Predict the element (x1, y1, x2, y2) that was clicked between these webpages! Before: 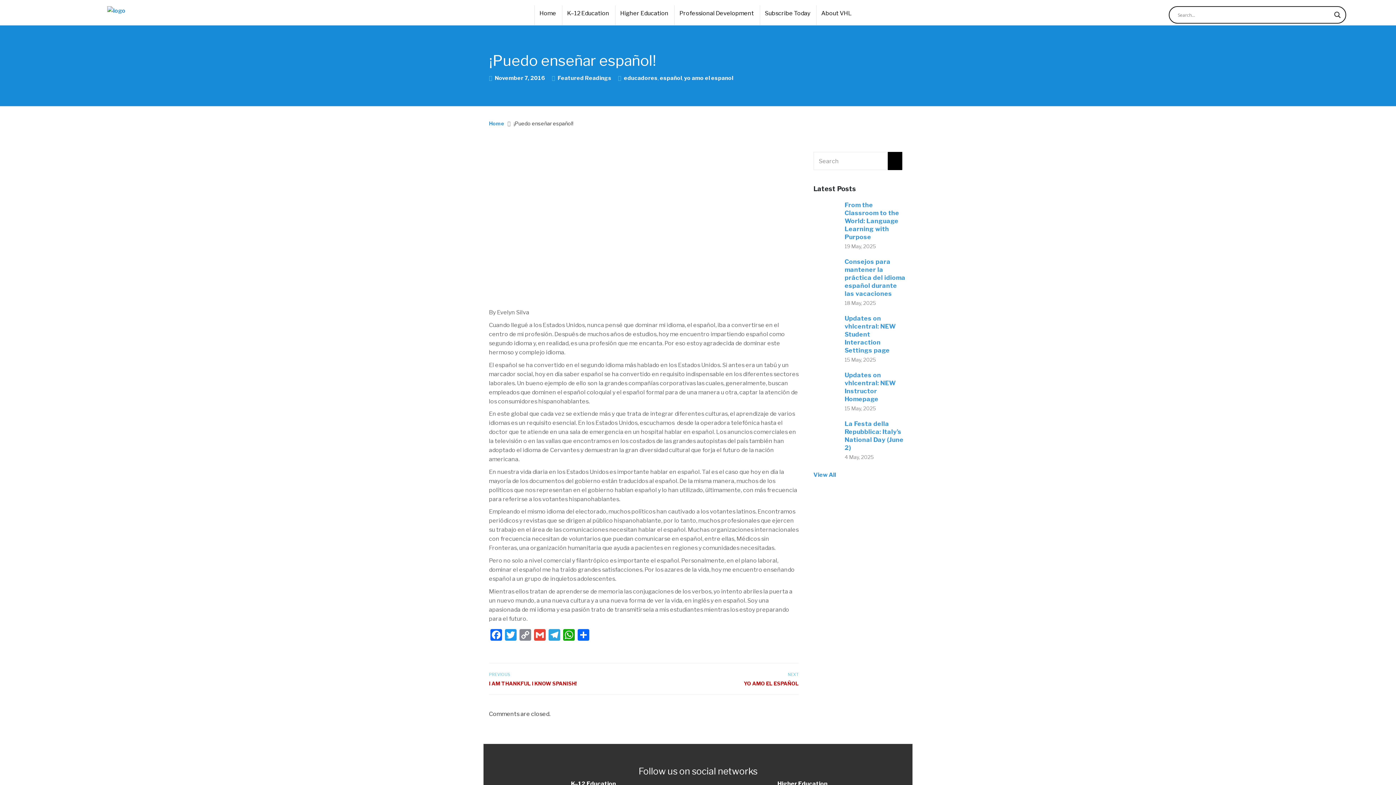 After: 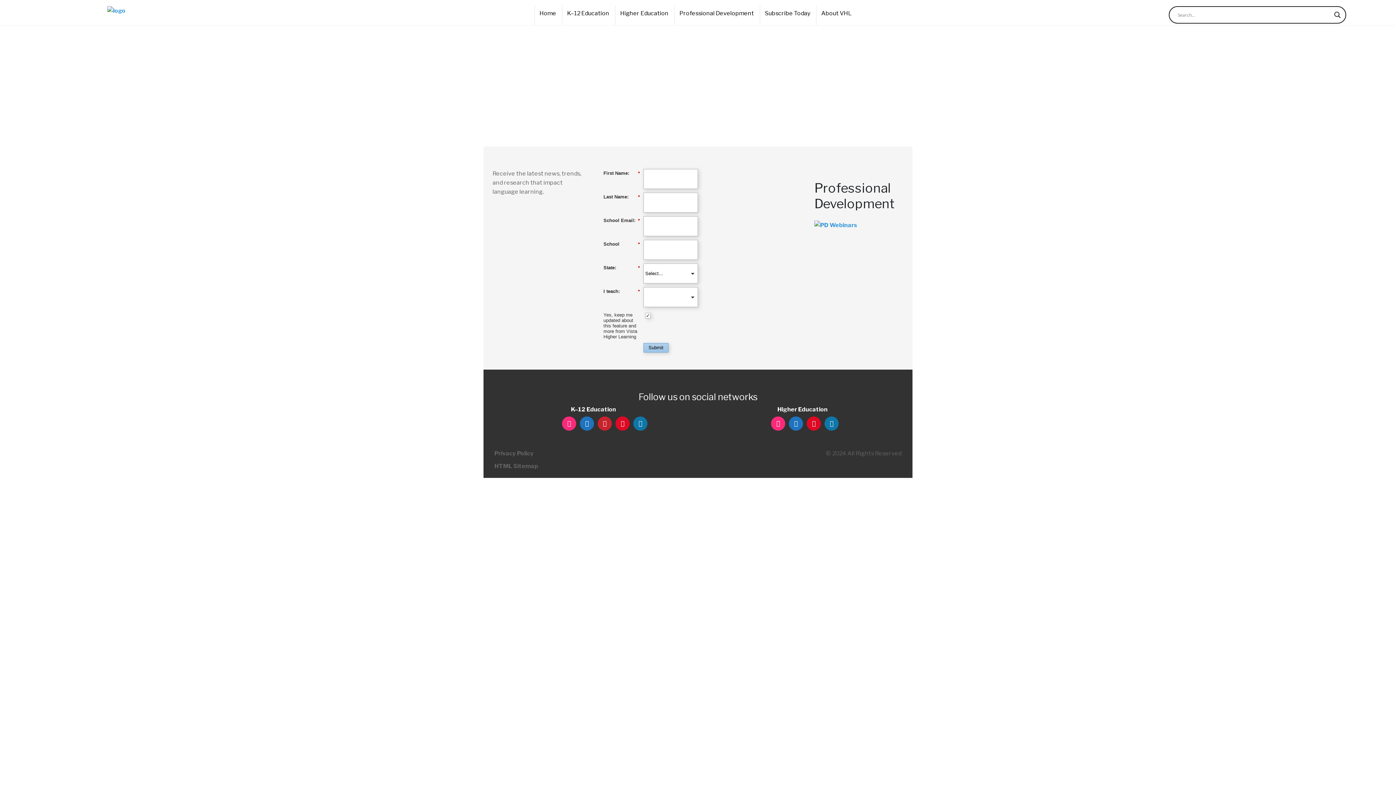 Action: bbox: (765, 5, 810, 20) label: Subscribe Today